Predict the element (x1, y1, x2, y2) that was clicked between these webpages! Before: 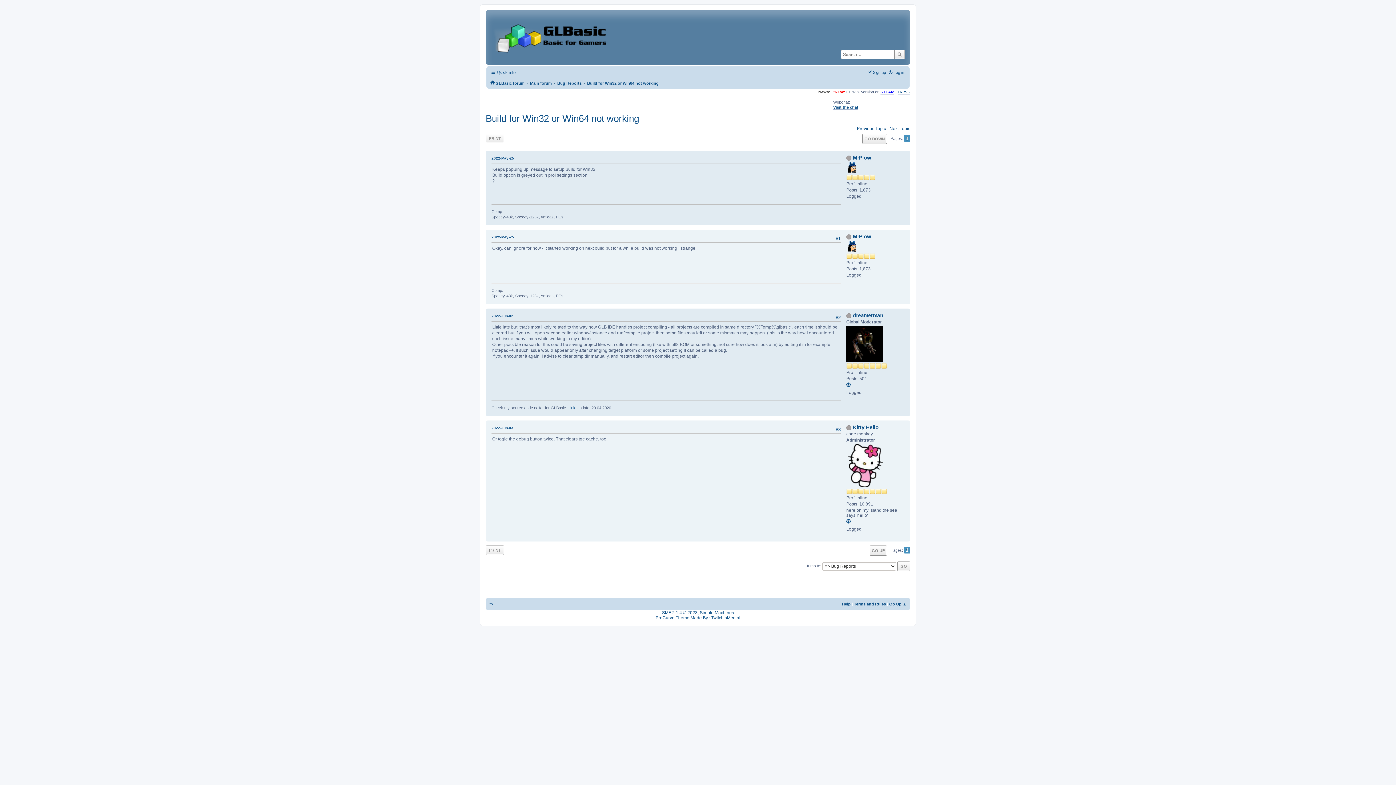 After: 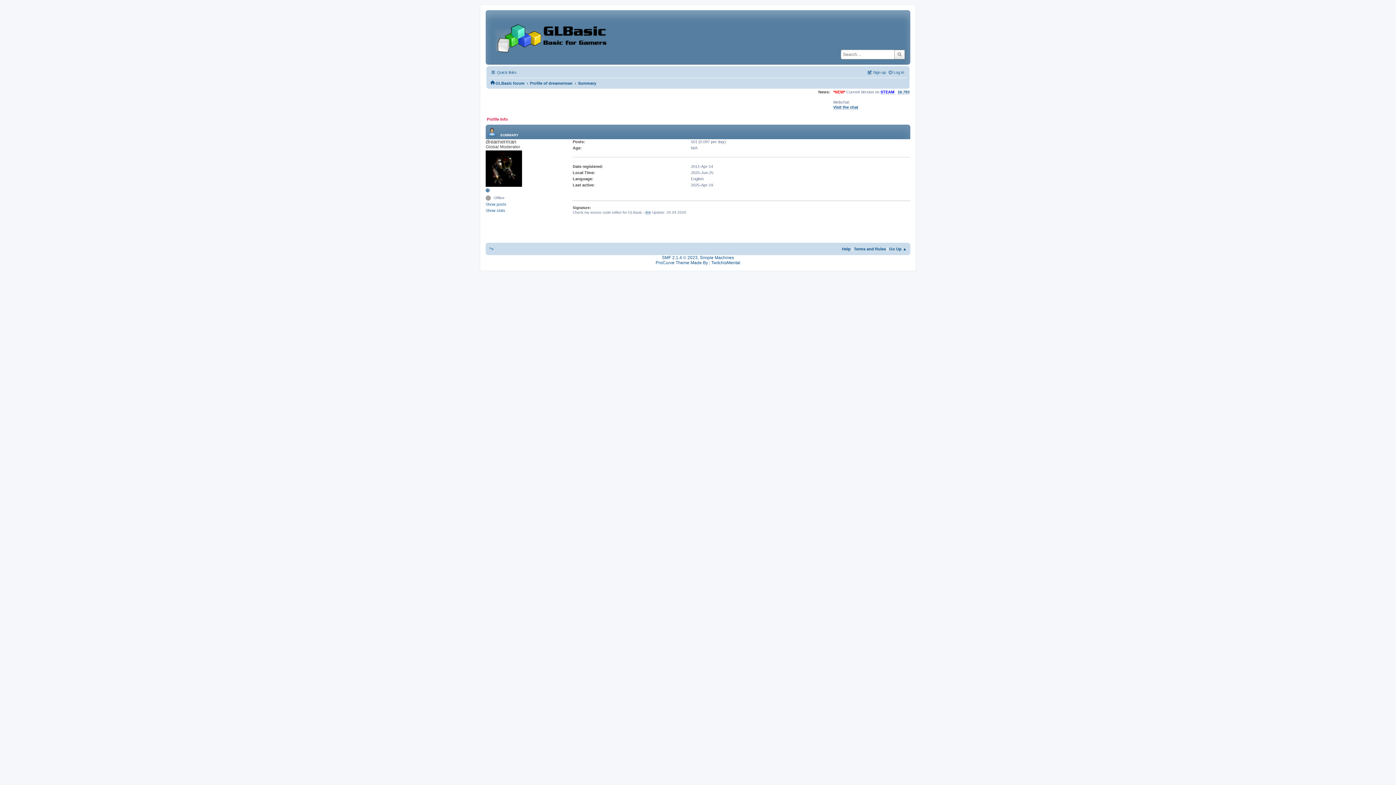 Action: label: dreamerman bbox: (853, 312, 883, 318)